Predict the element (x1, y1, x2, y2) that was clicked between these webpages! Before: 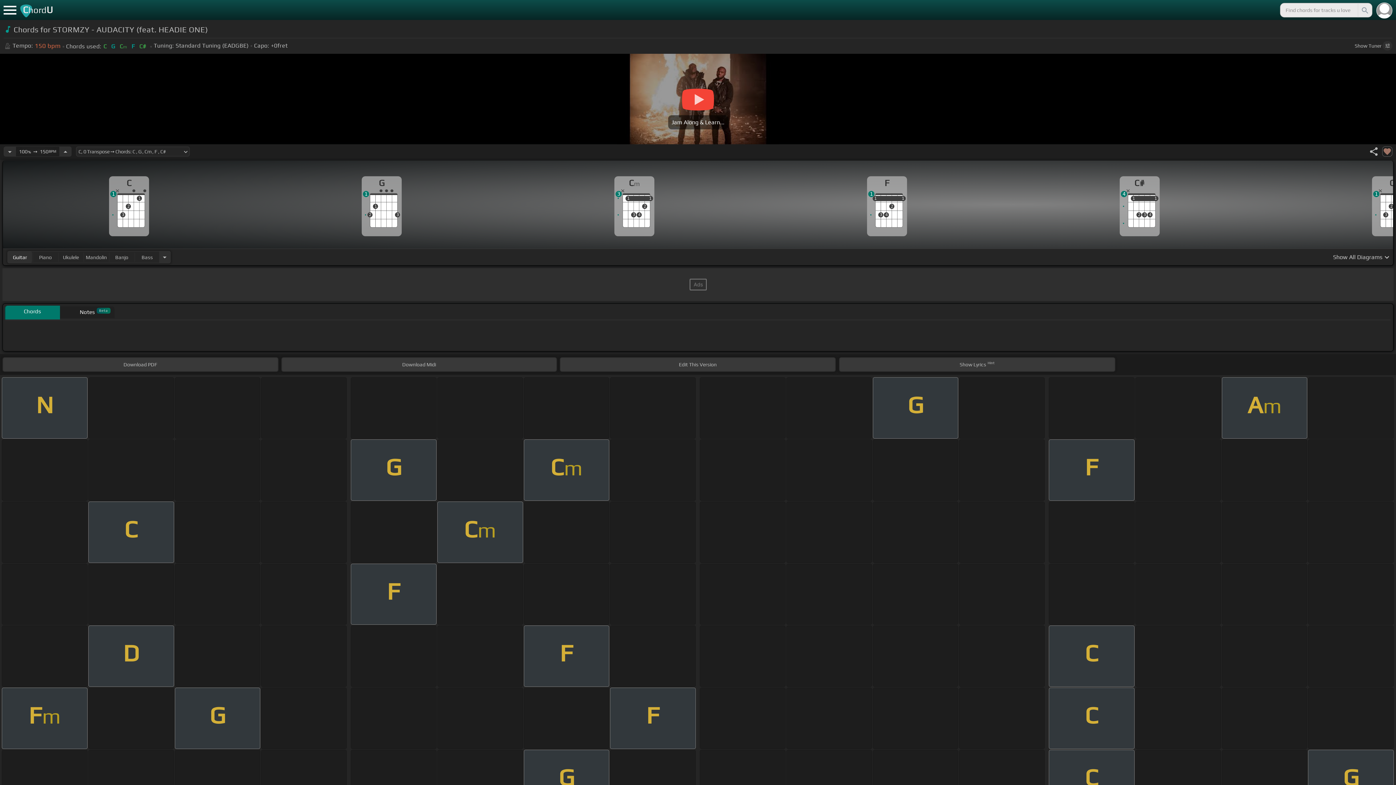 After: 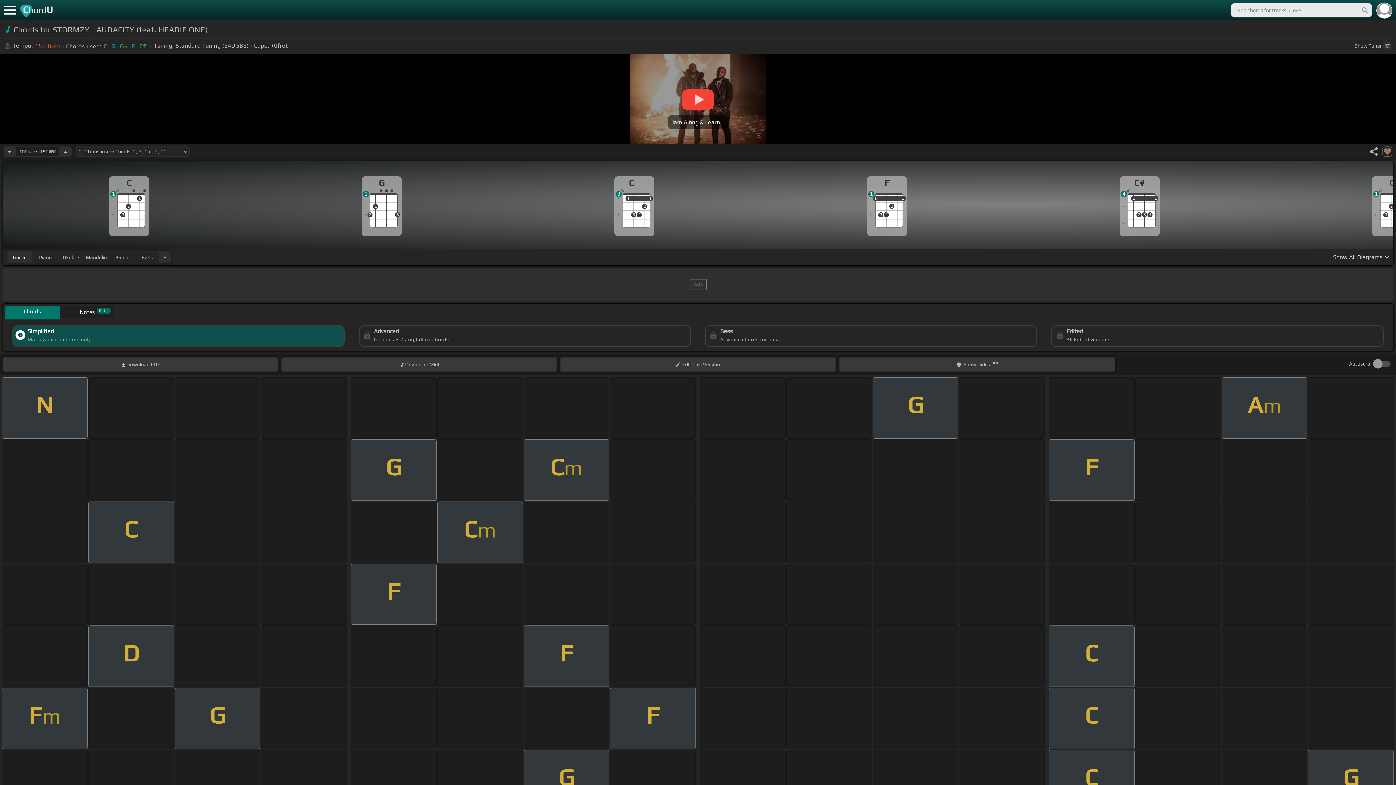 Action: label: Search bbox: (1358, 2, 1371, 17)